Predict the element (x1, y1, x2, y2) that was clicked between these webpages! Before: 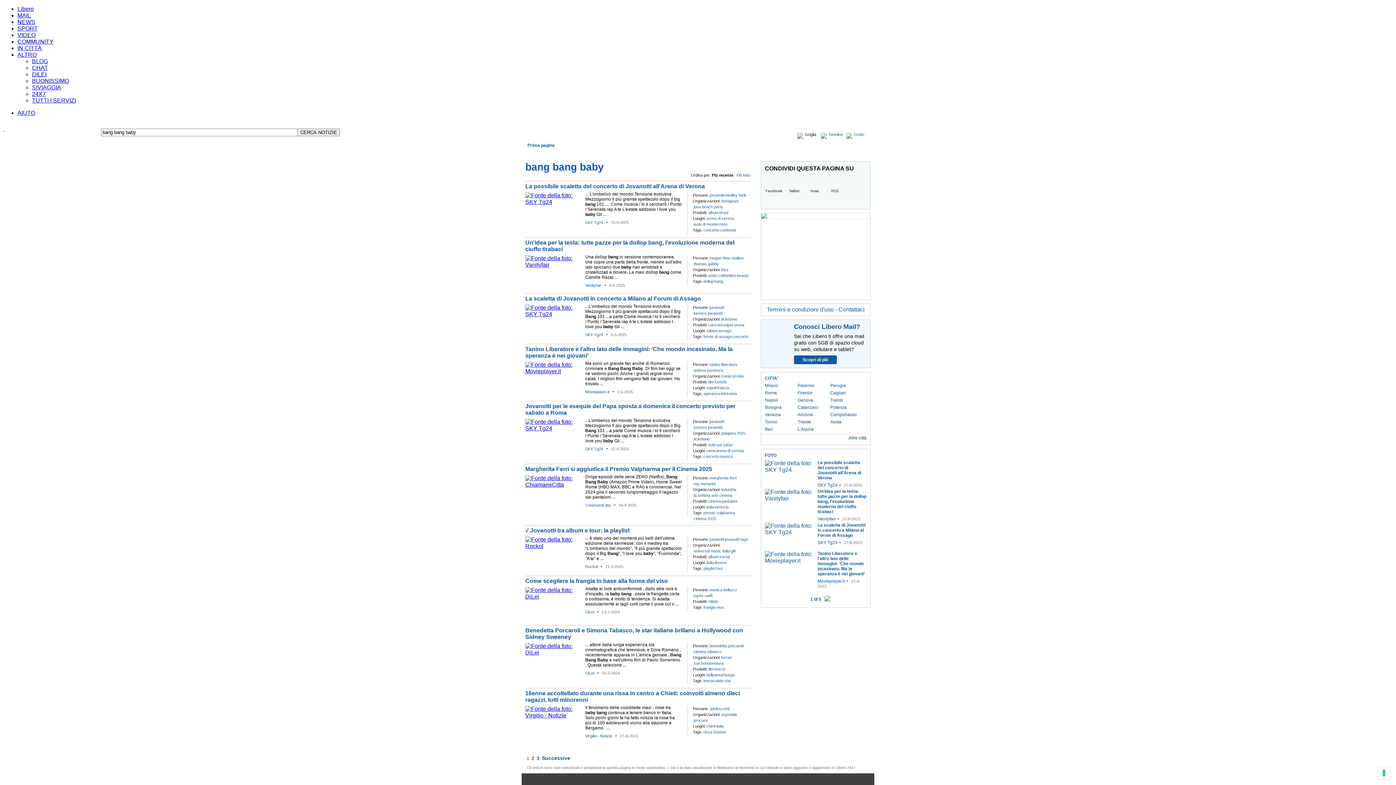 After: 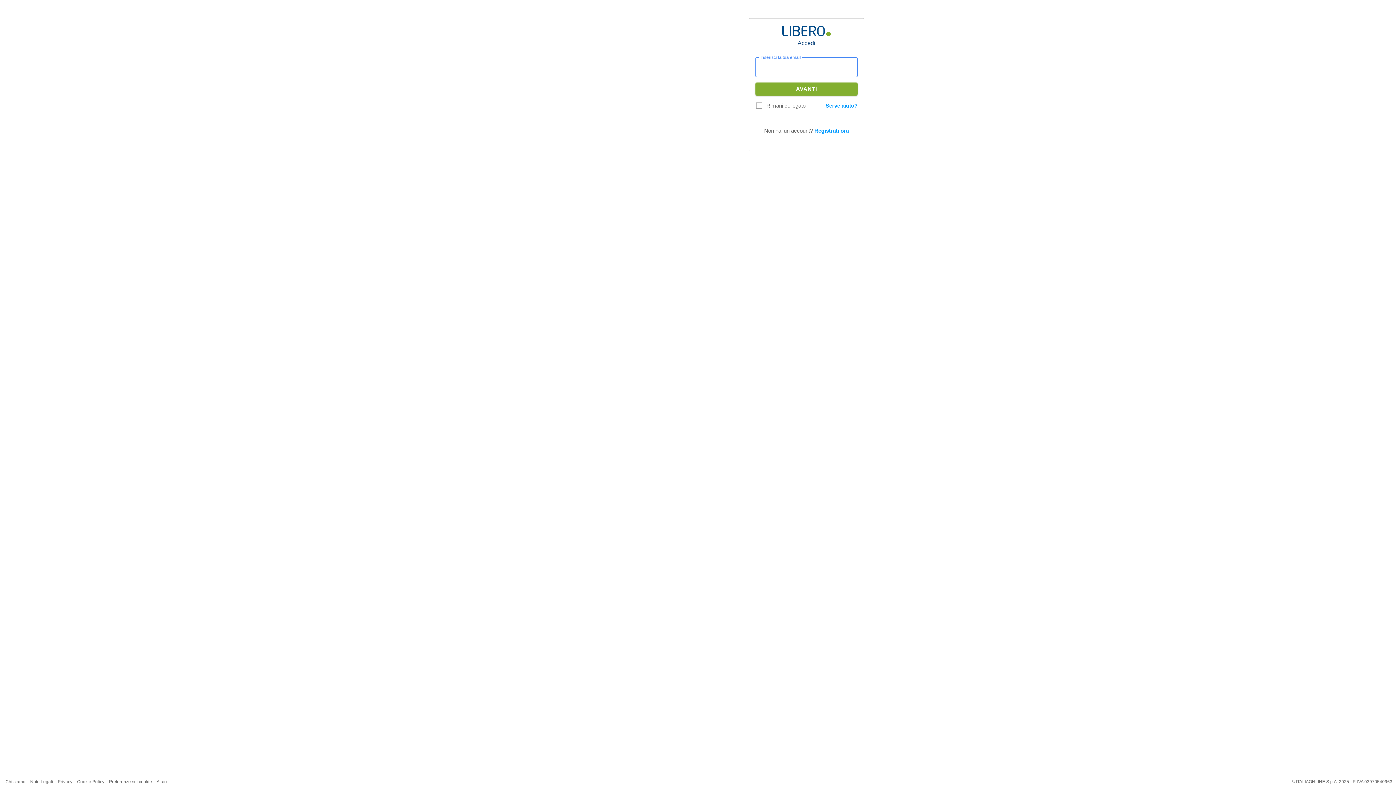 Action: bbox: (17, 12, 30, 18) label: MAIL